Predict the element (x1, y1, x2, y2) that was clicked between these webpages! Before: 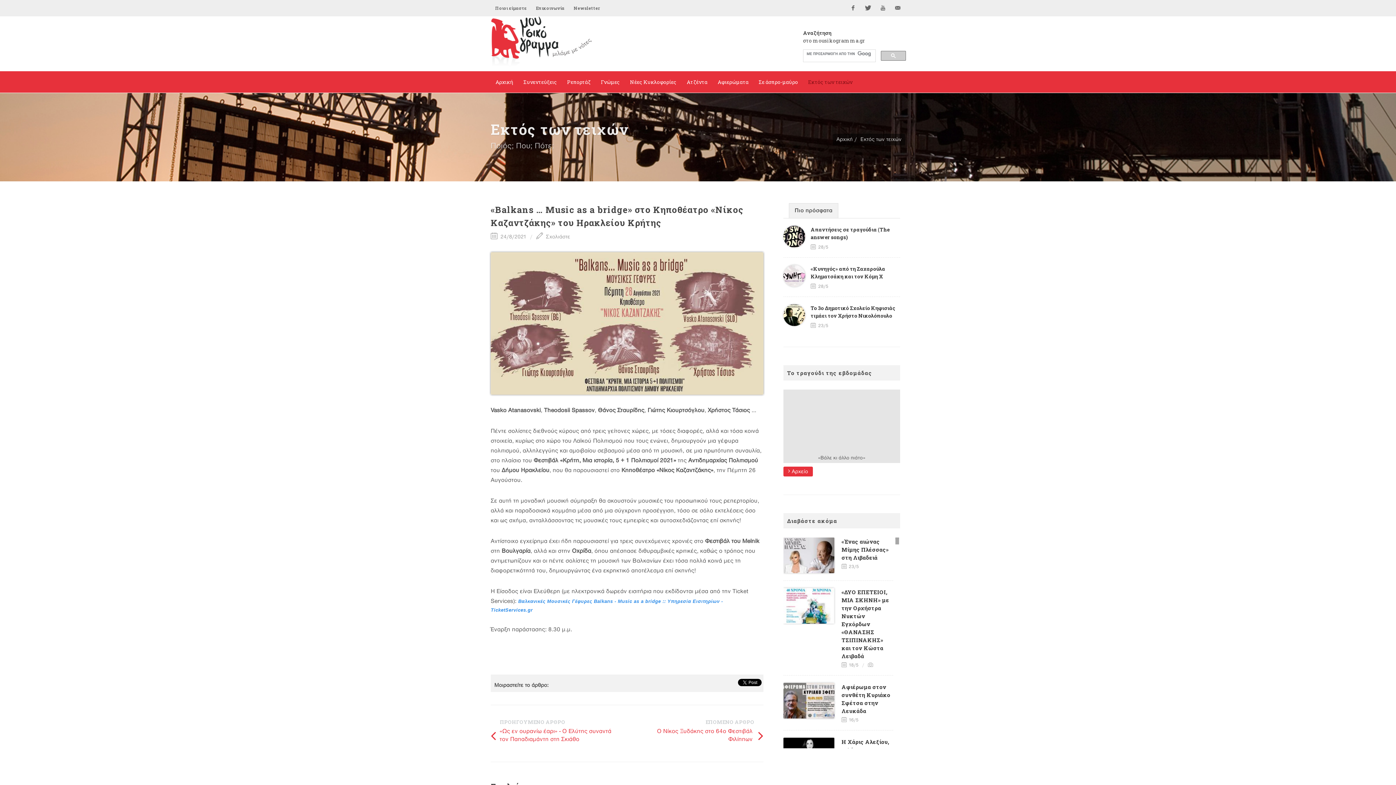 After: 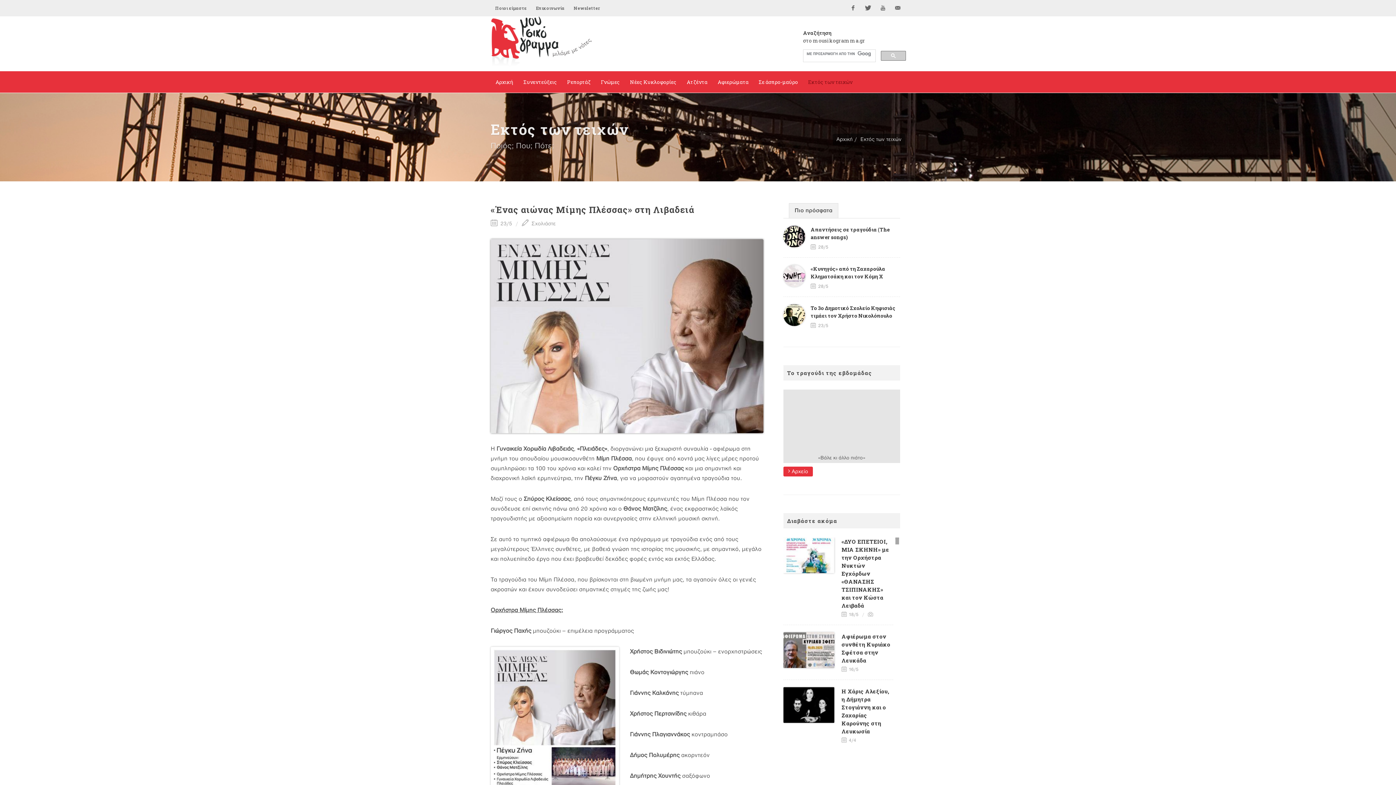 Action: bbox: (783, 537, 834, 573)